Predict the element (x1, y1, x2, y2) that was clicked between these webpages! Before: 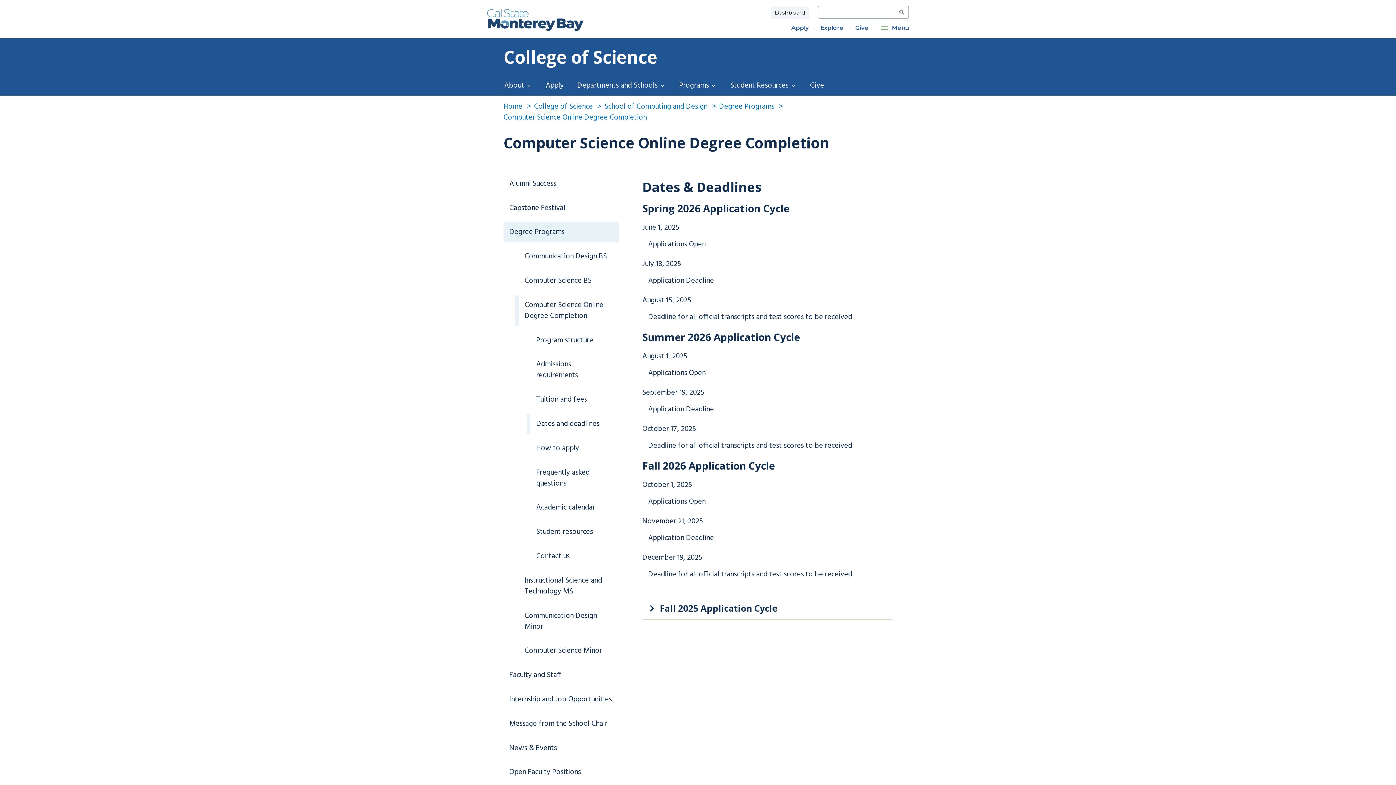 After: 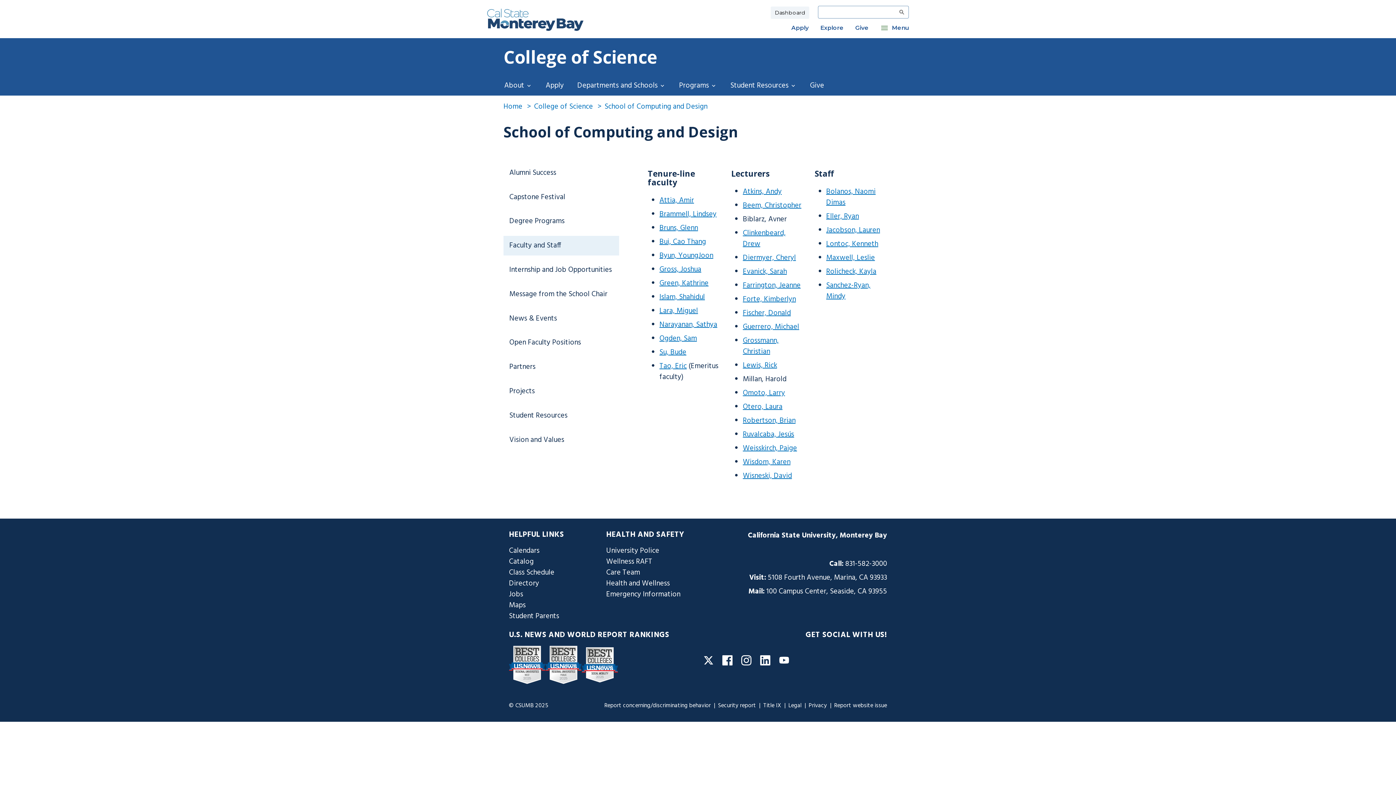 Action: label: Faculty and Staff bbox: (503, 665, 619, 685)